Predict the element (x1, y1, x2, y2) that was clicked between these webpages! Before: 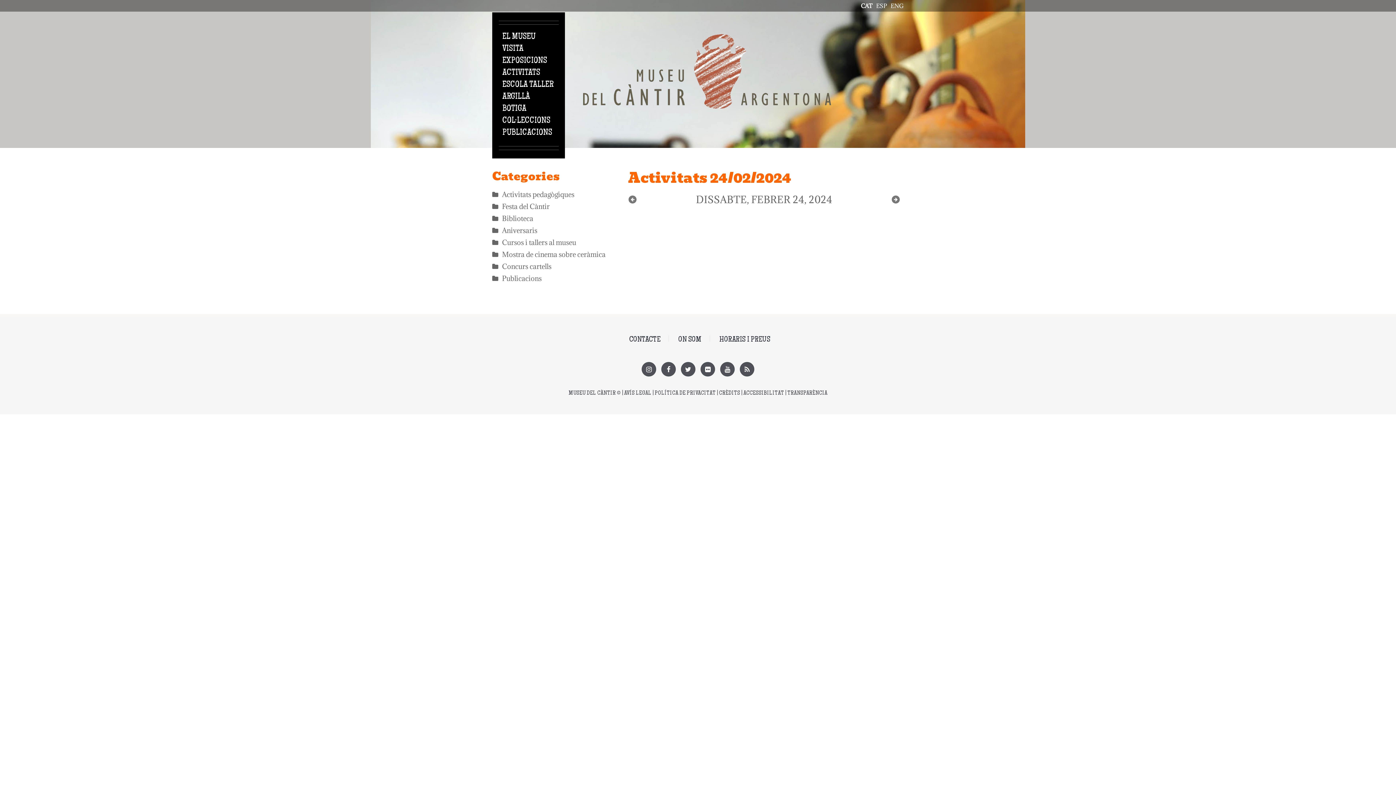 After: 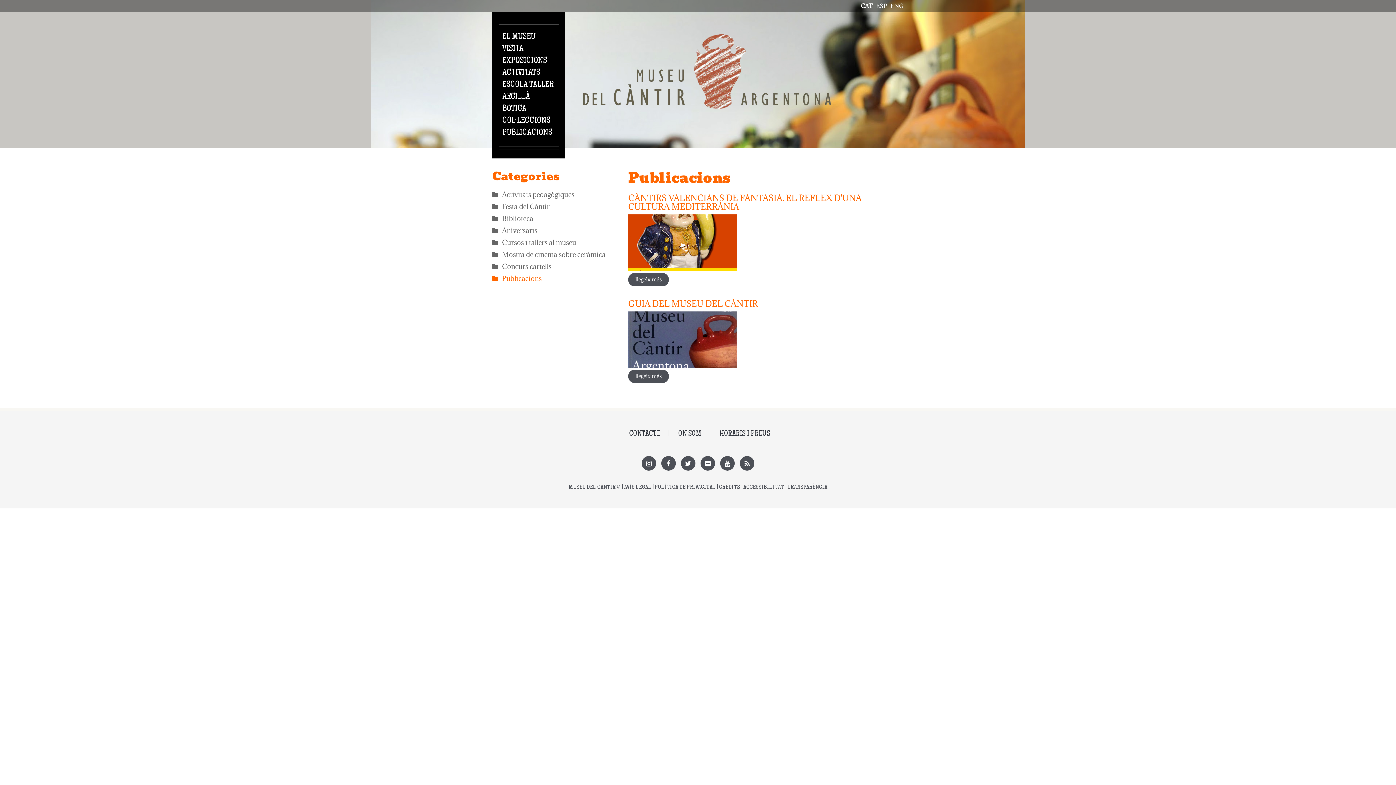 Action: label: Publicacions bbox: (492, 274, 541, 282)